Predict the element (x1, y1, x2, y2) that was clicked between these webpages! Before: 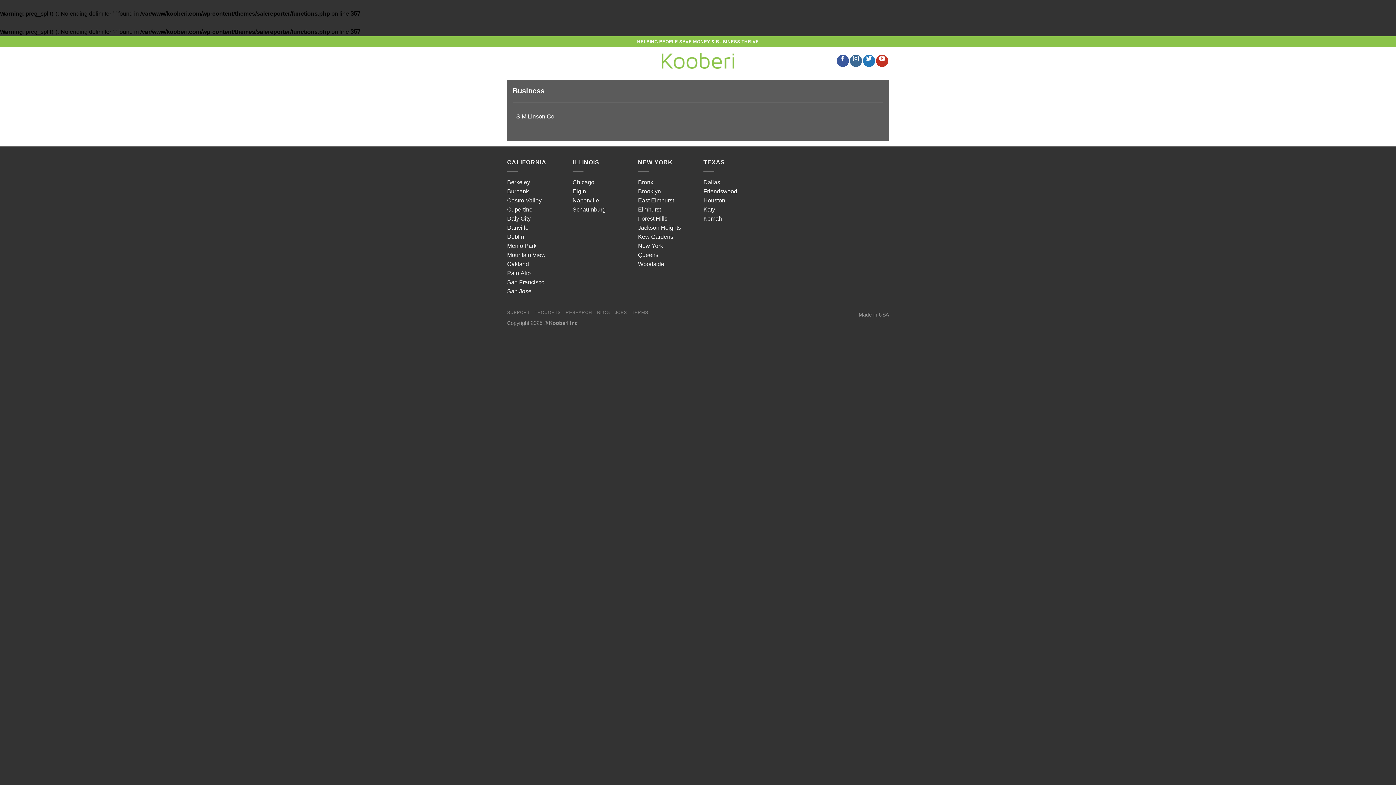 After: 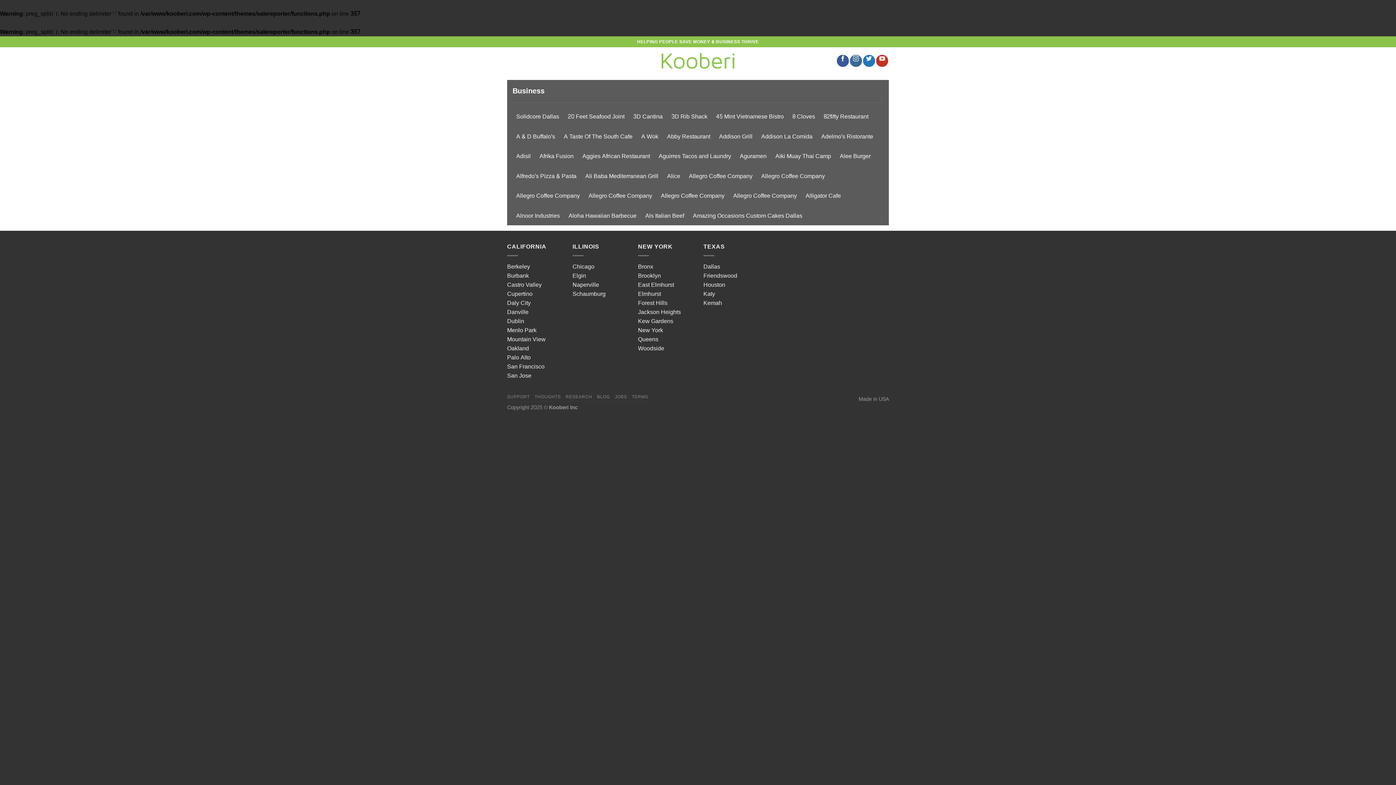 Action: bbox: (703, 177, 720, 187) label: Dallas